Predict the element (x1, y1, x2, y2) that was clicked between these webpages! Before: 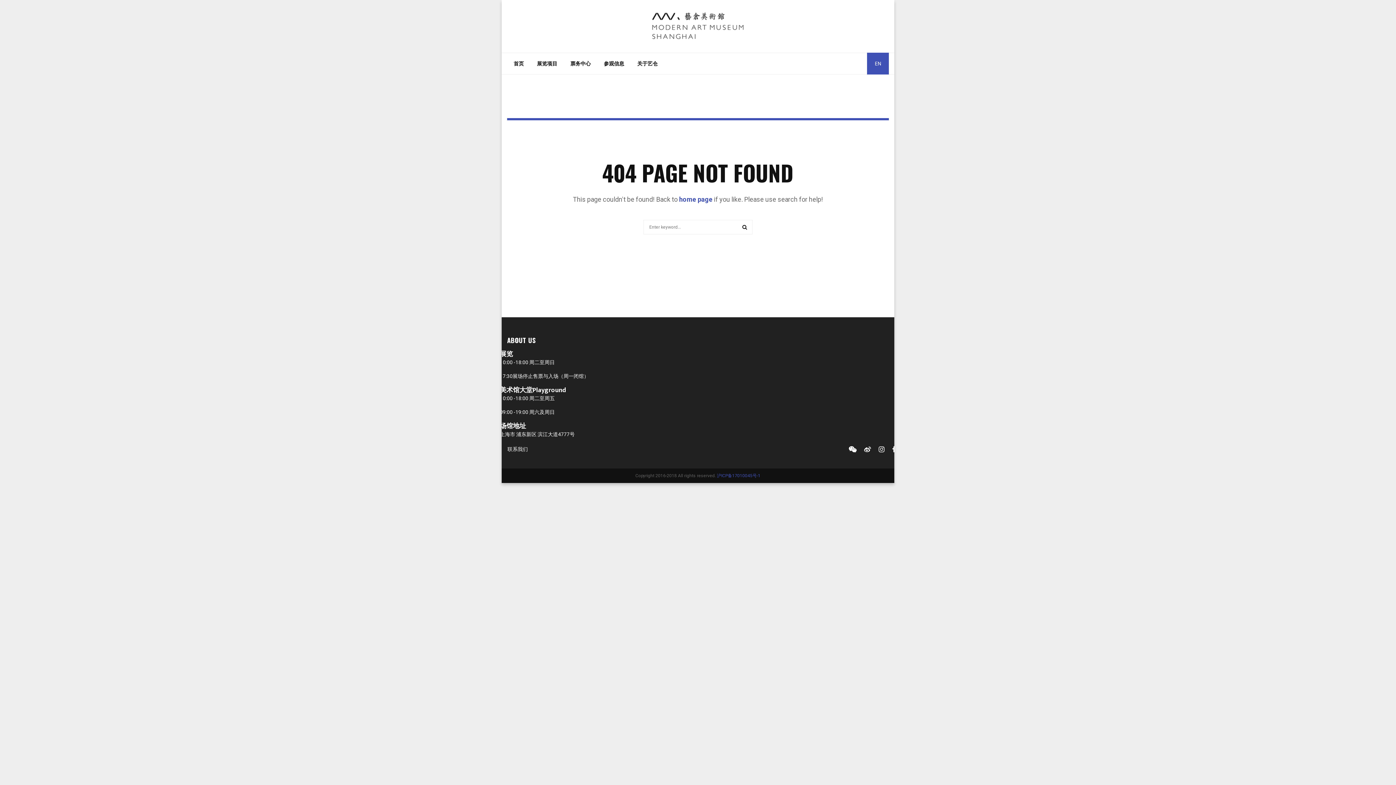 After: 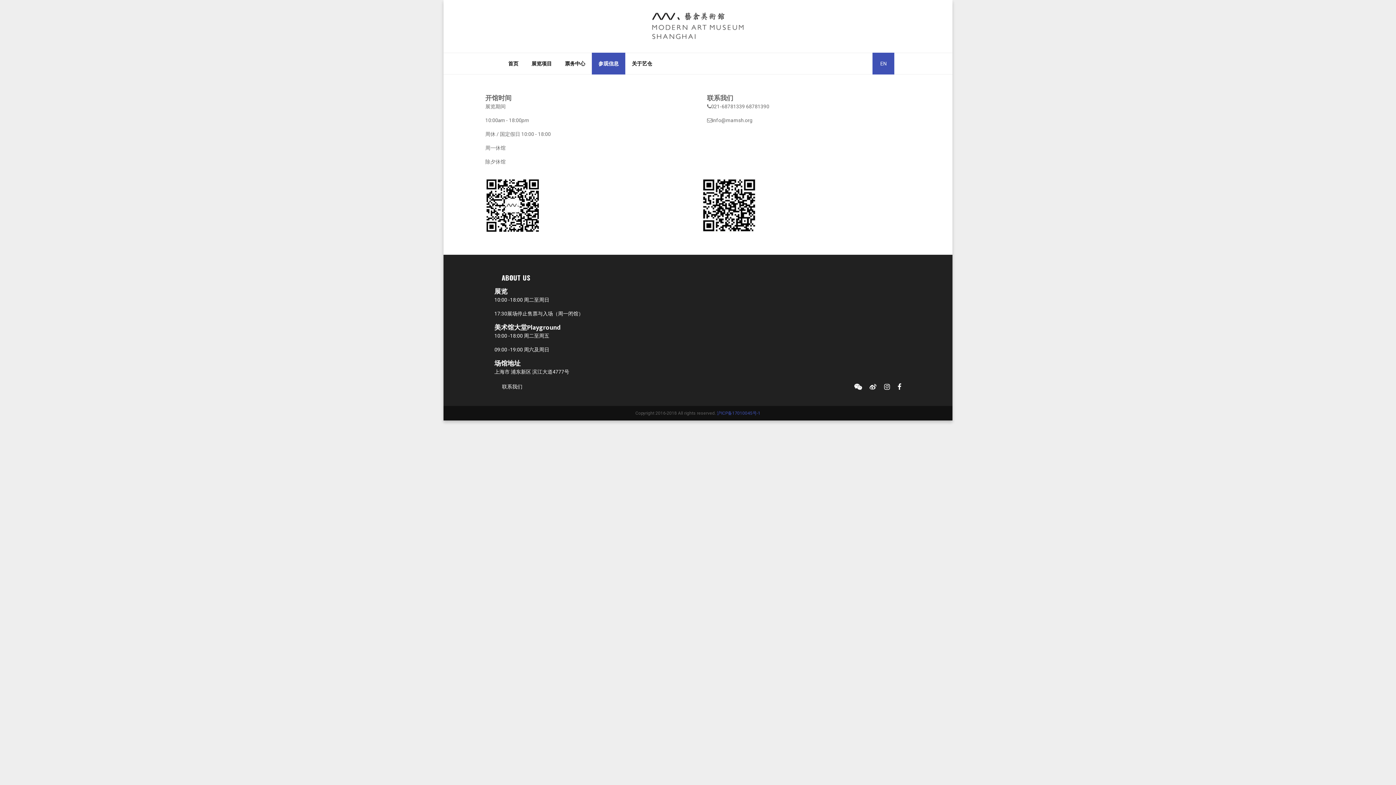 Action: bbox: (597, 52, 630, 74) label: 参观信息